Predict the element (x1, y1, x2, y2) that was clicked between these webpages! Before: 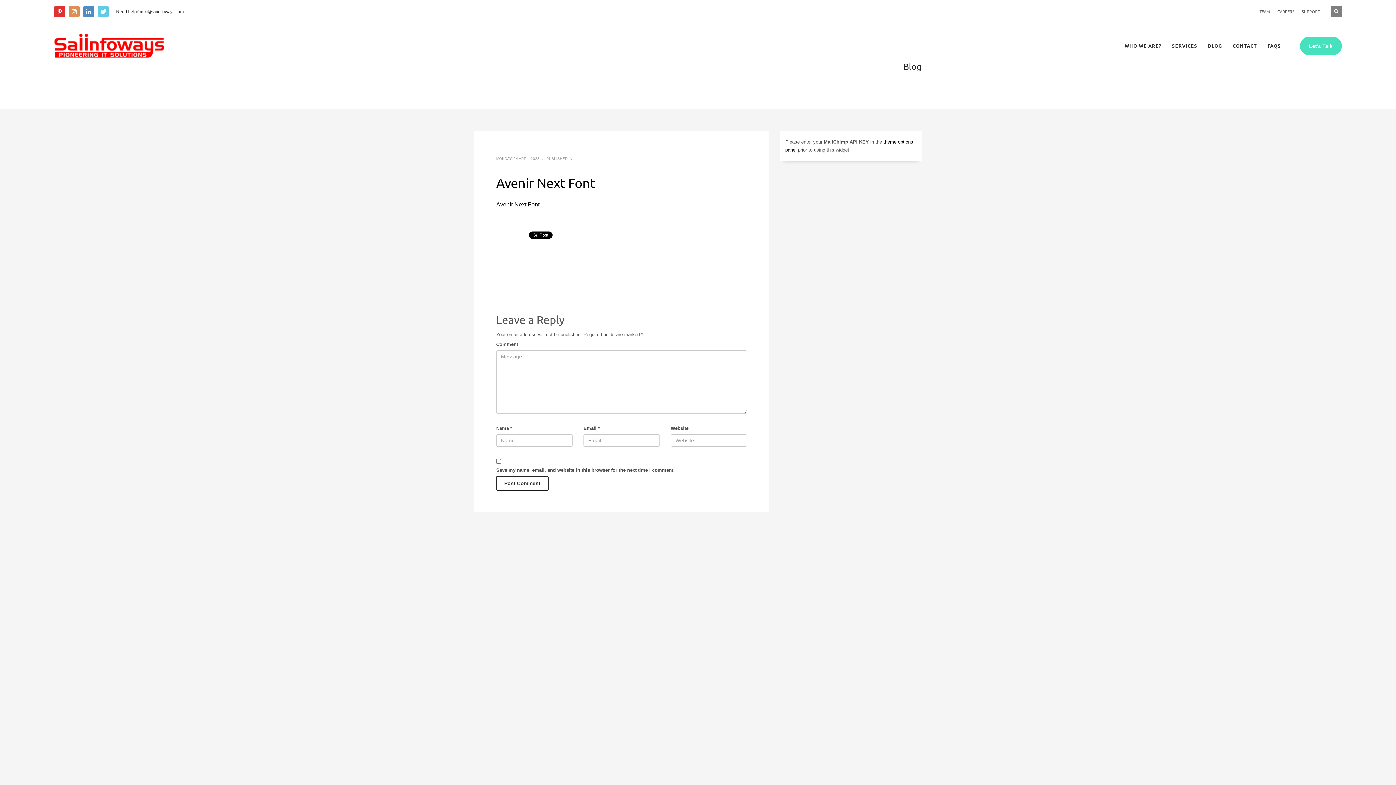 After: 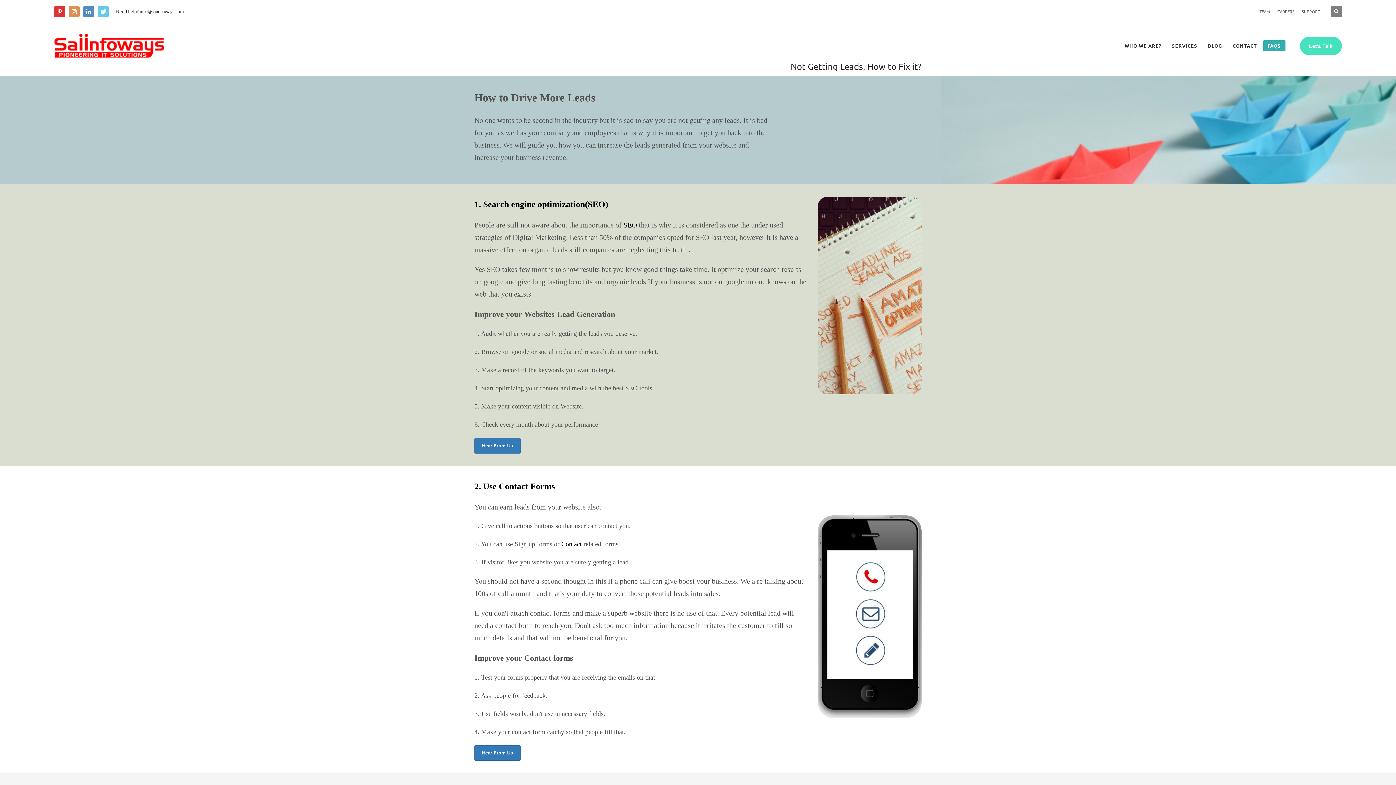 Action: bbox: (1263, 40, 1285, 51) label: FAQS